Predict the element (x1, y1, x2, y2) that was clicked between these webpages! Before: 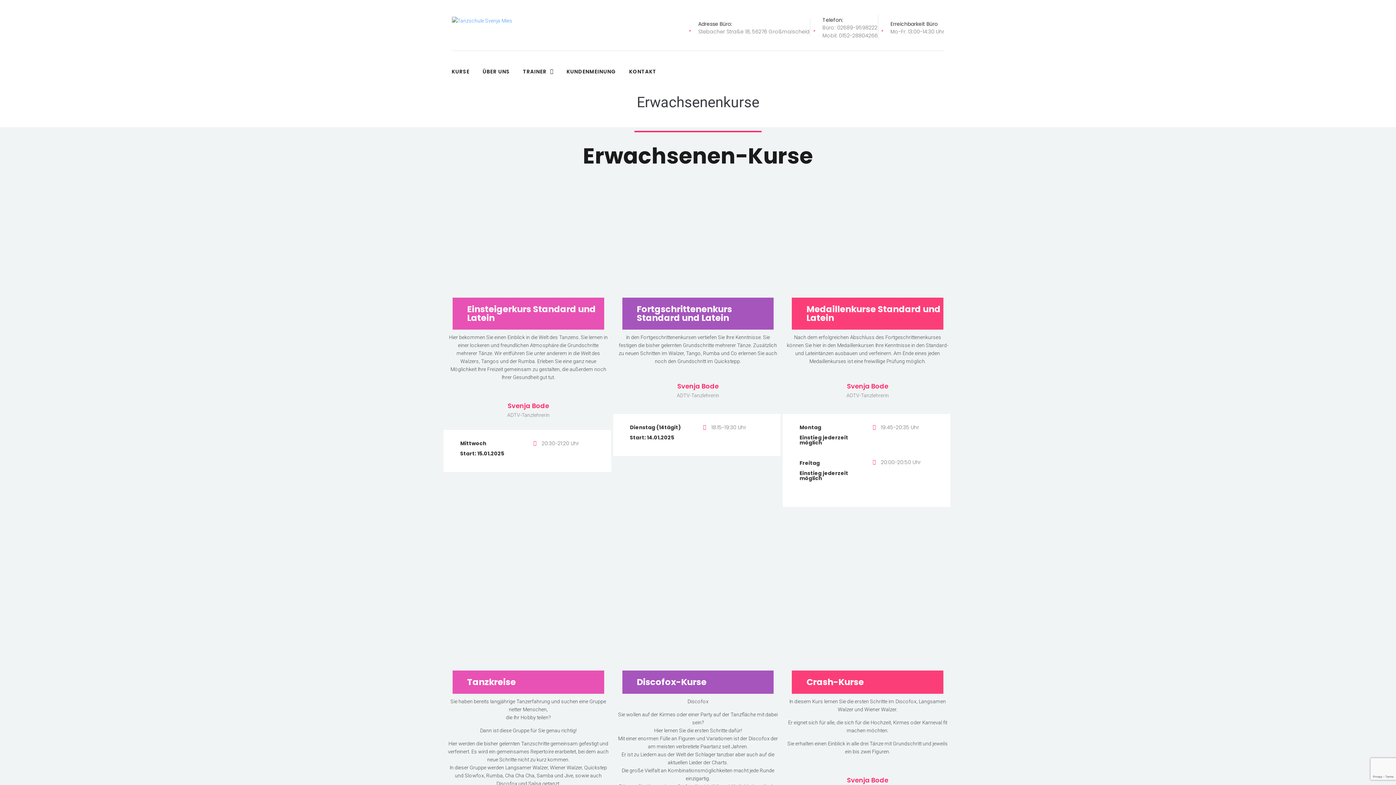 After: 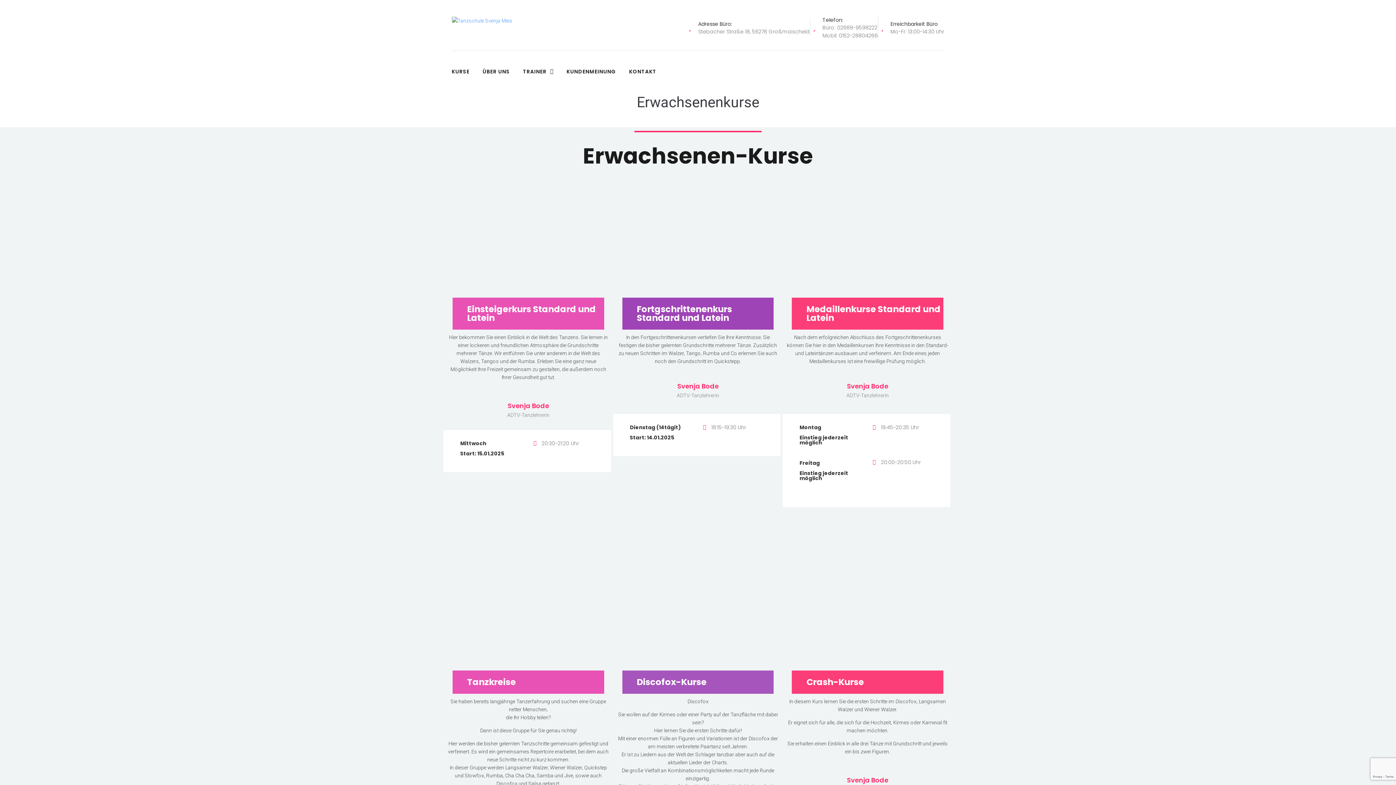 Action: label: Fortgschrittenenkurs Standard und Latein bbox: (636, 303, 732, 324)